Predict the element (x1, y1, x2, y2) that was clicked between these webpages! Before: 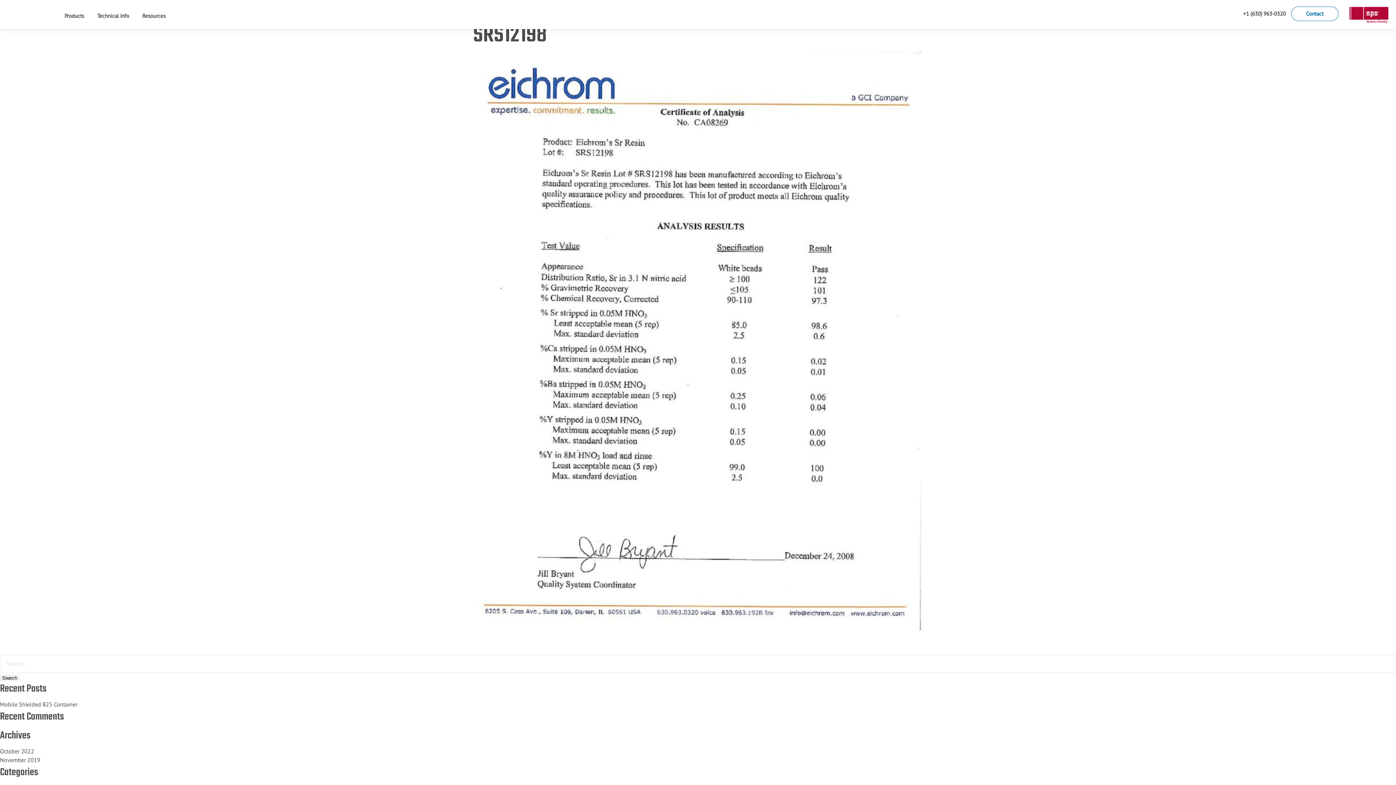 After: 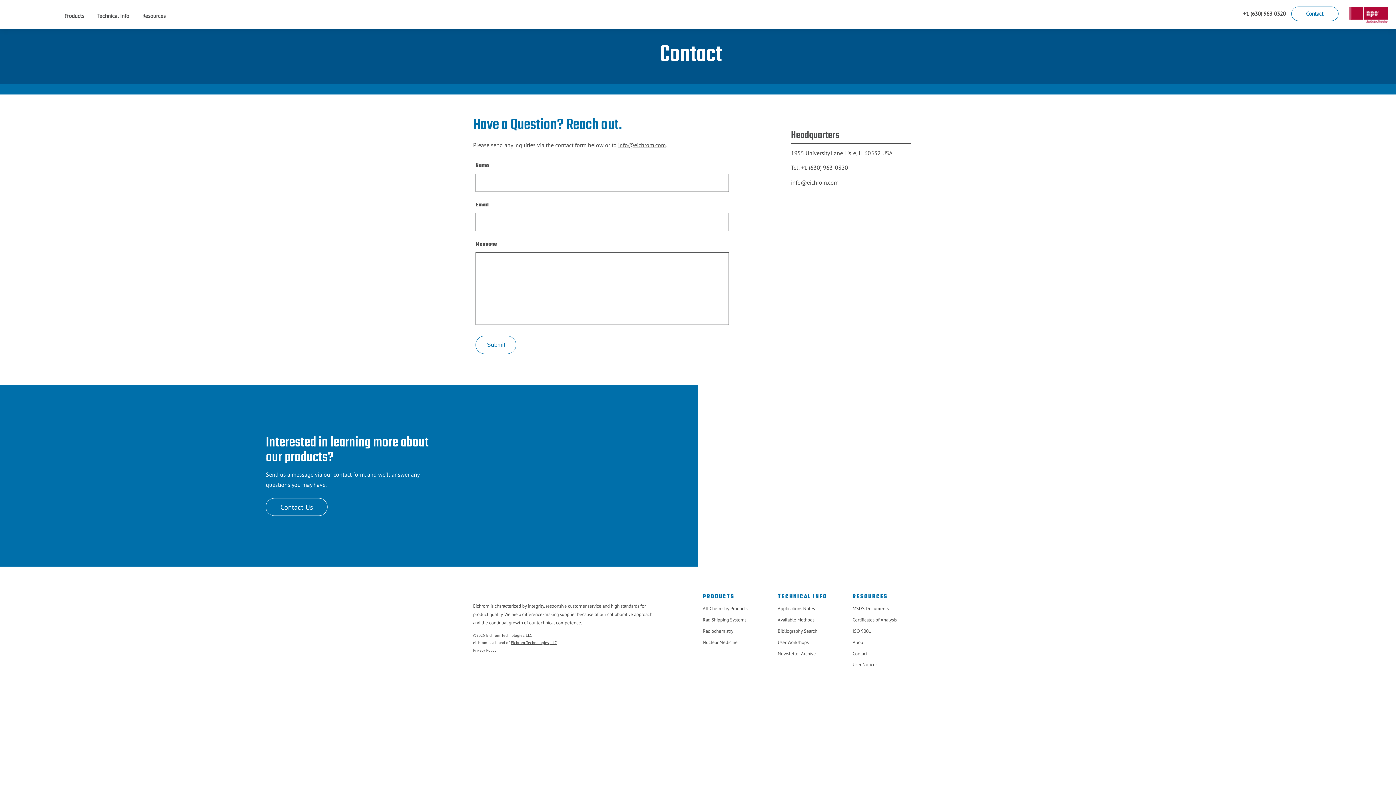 Action: bbox: (1291, 6, 1338, 20) label: Contact